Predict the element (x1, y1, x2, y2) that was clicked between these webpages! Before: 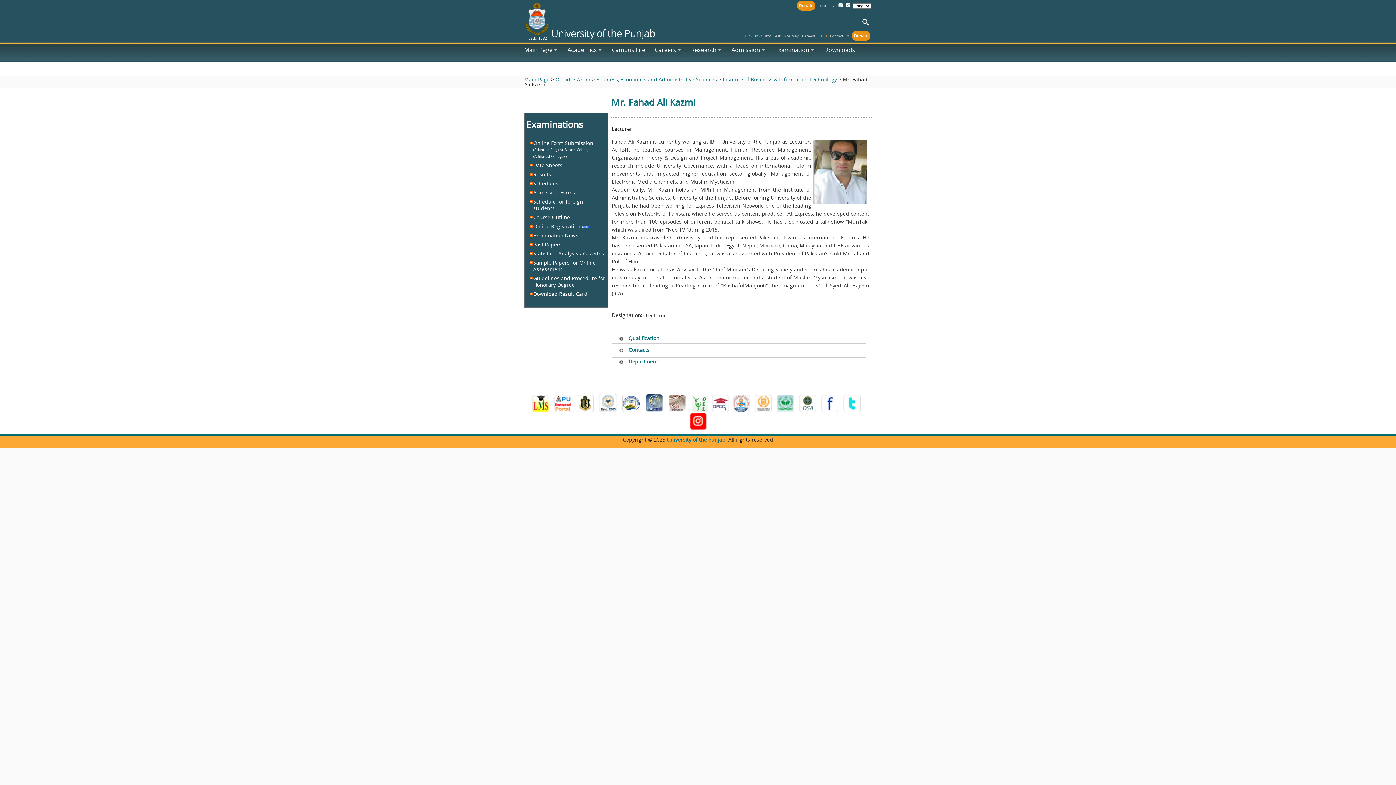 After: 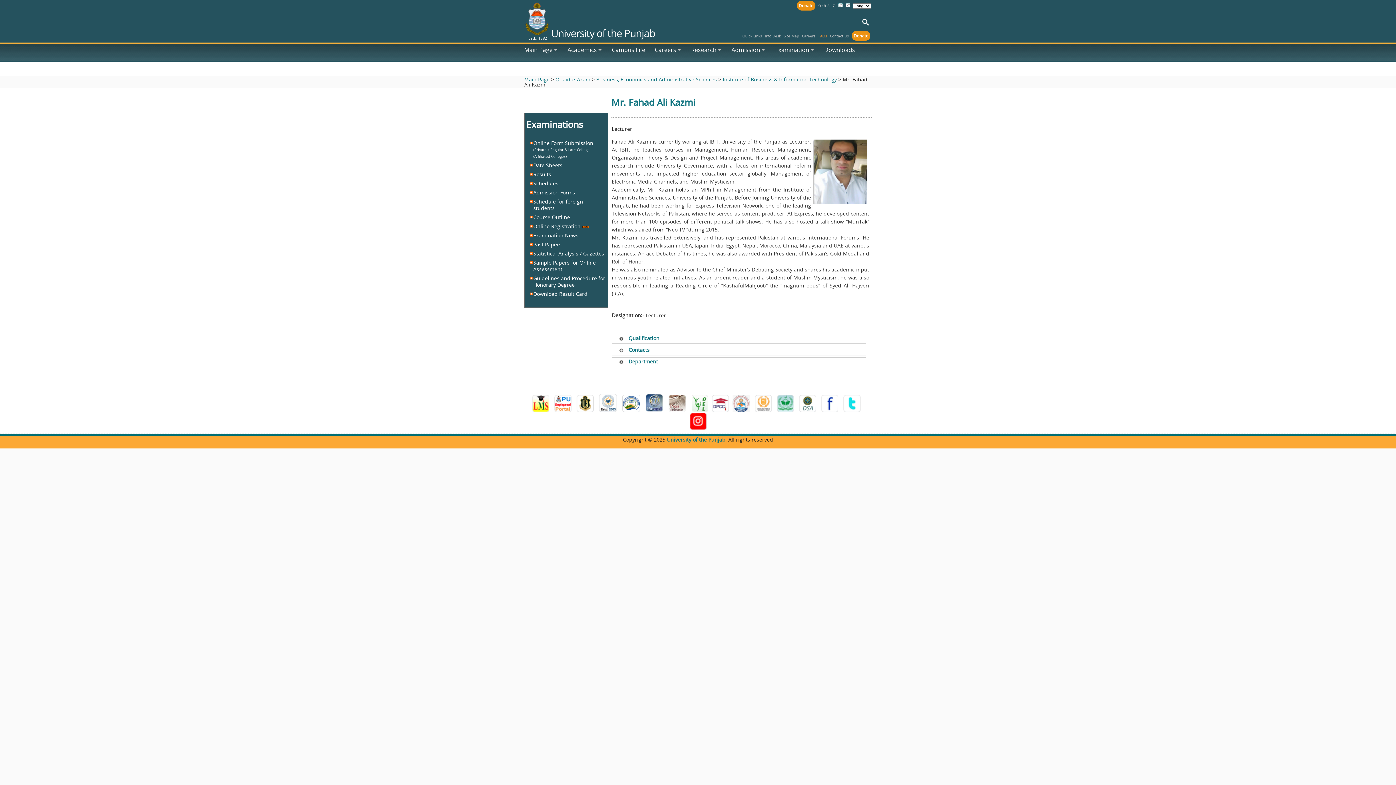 Action: bbox: (799, 406, 816, 413)